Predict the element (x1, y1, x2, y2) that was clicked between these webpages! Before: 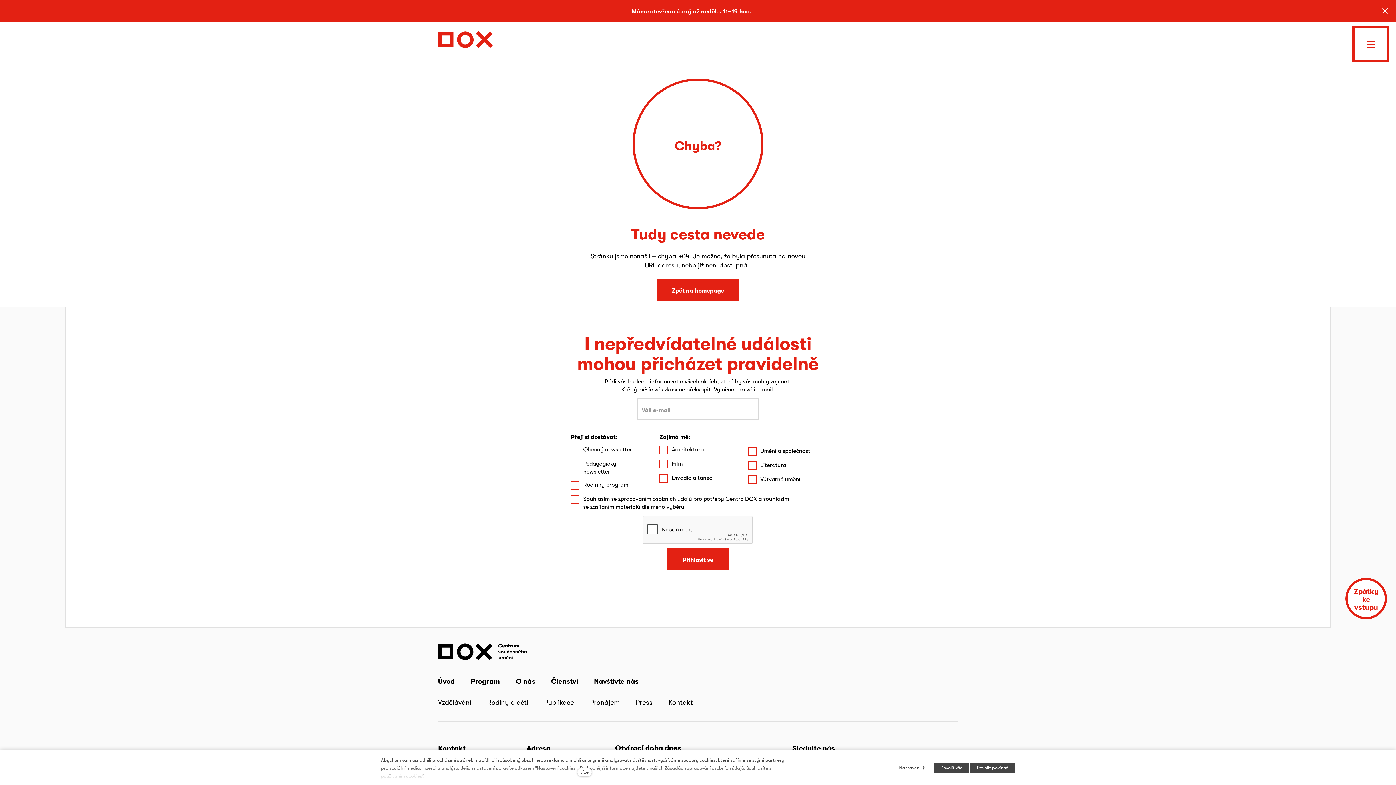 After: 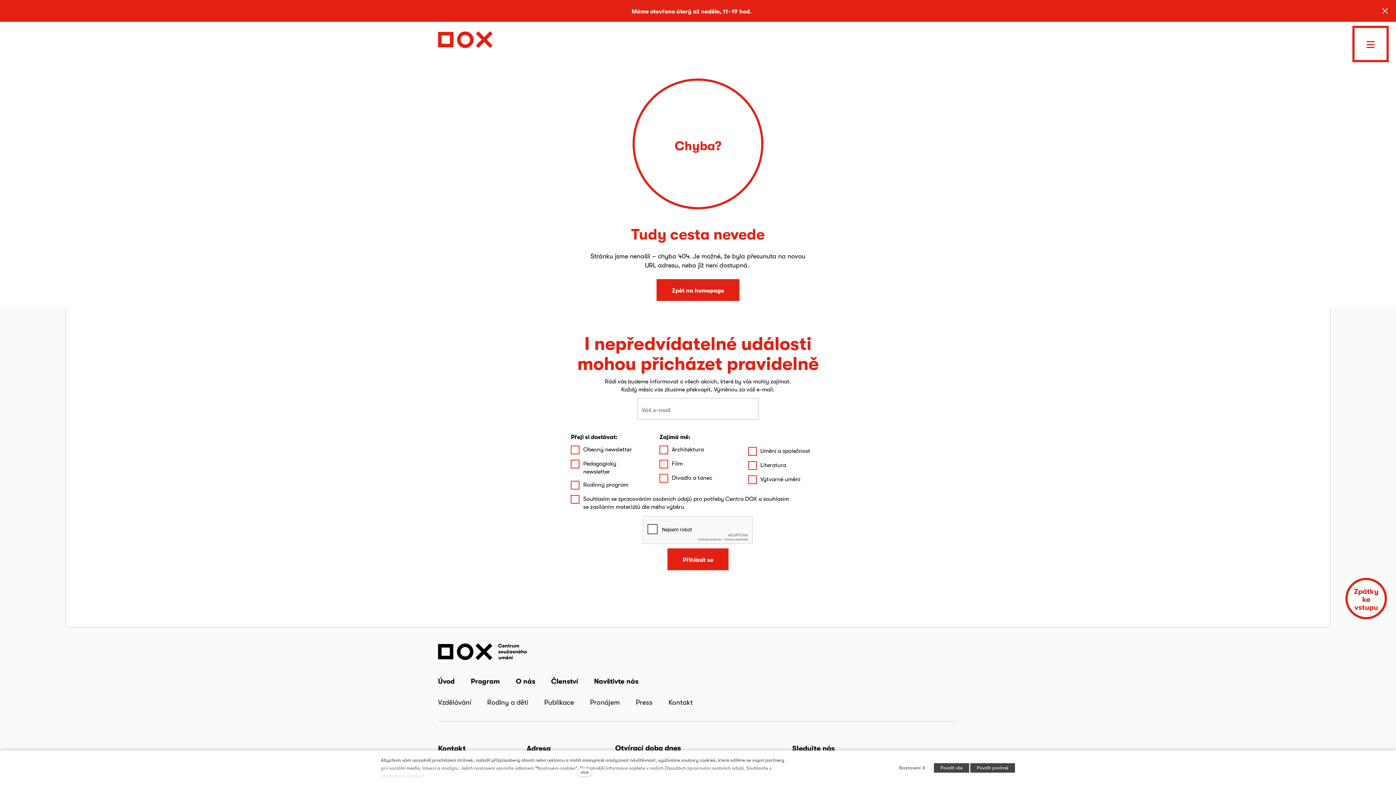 Action: label: Zpět na homepage bbox: (656, 279, 739, 301)